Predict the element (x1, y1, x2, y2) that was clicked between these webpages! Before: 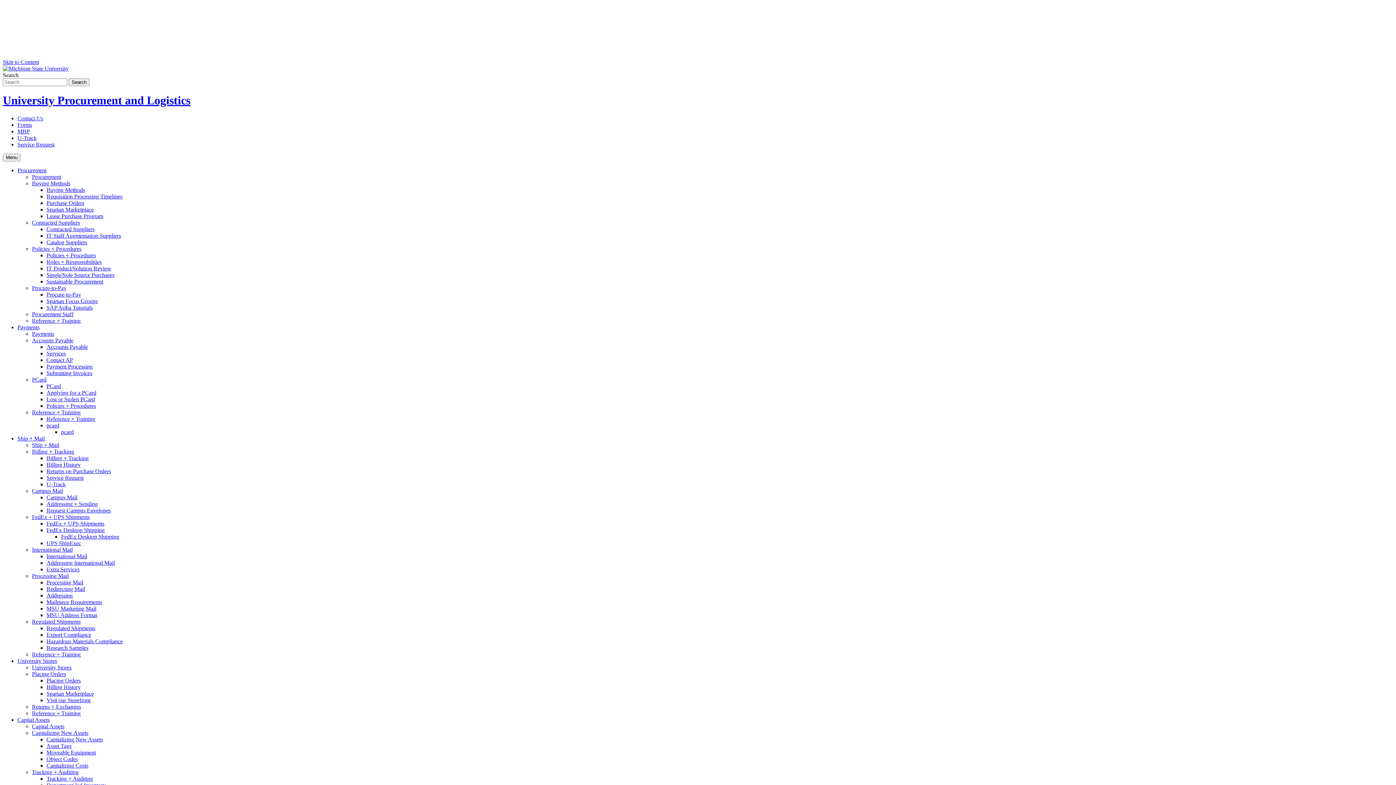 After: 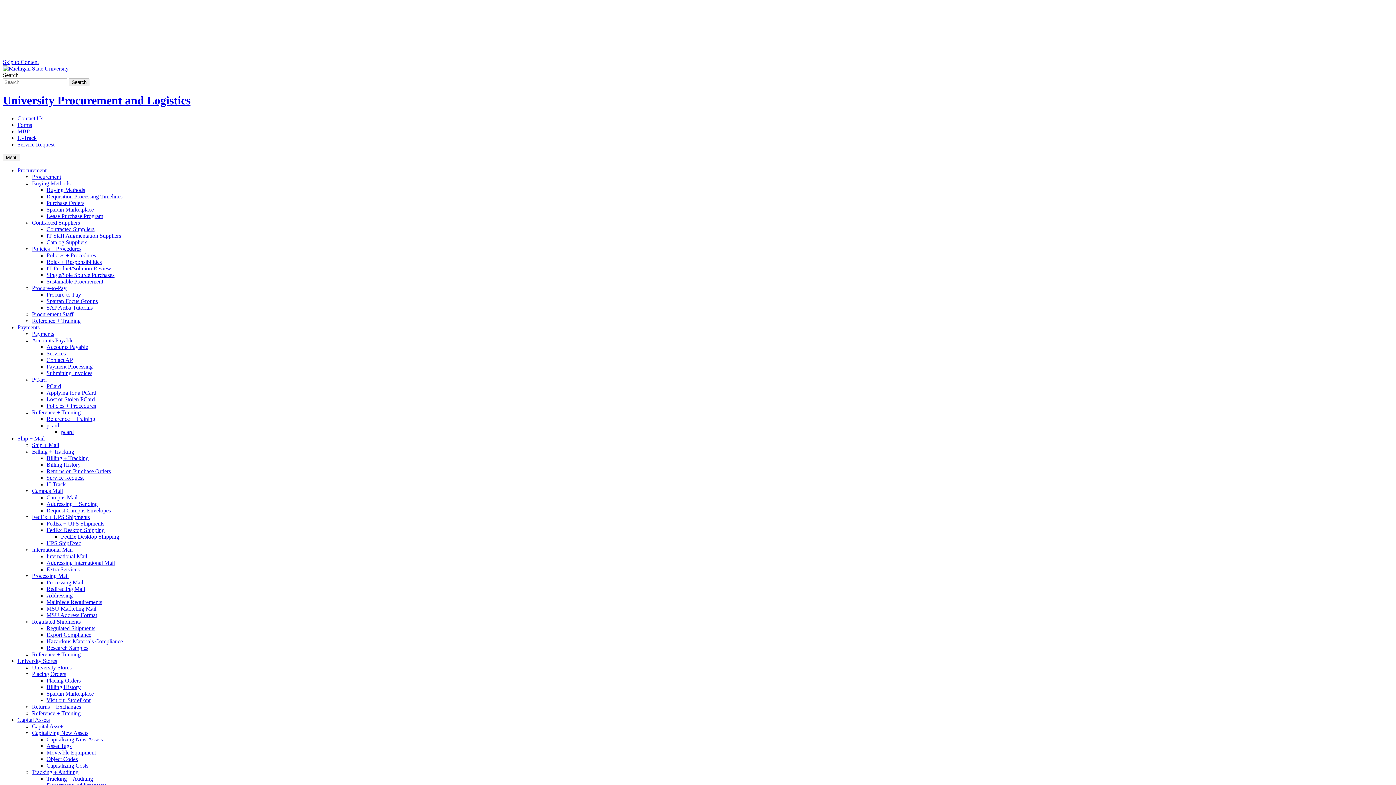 Action: bbox: (32, 703, 81, 710) label: Returns + Exchanges